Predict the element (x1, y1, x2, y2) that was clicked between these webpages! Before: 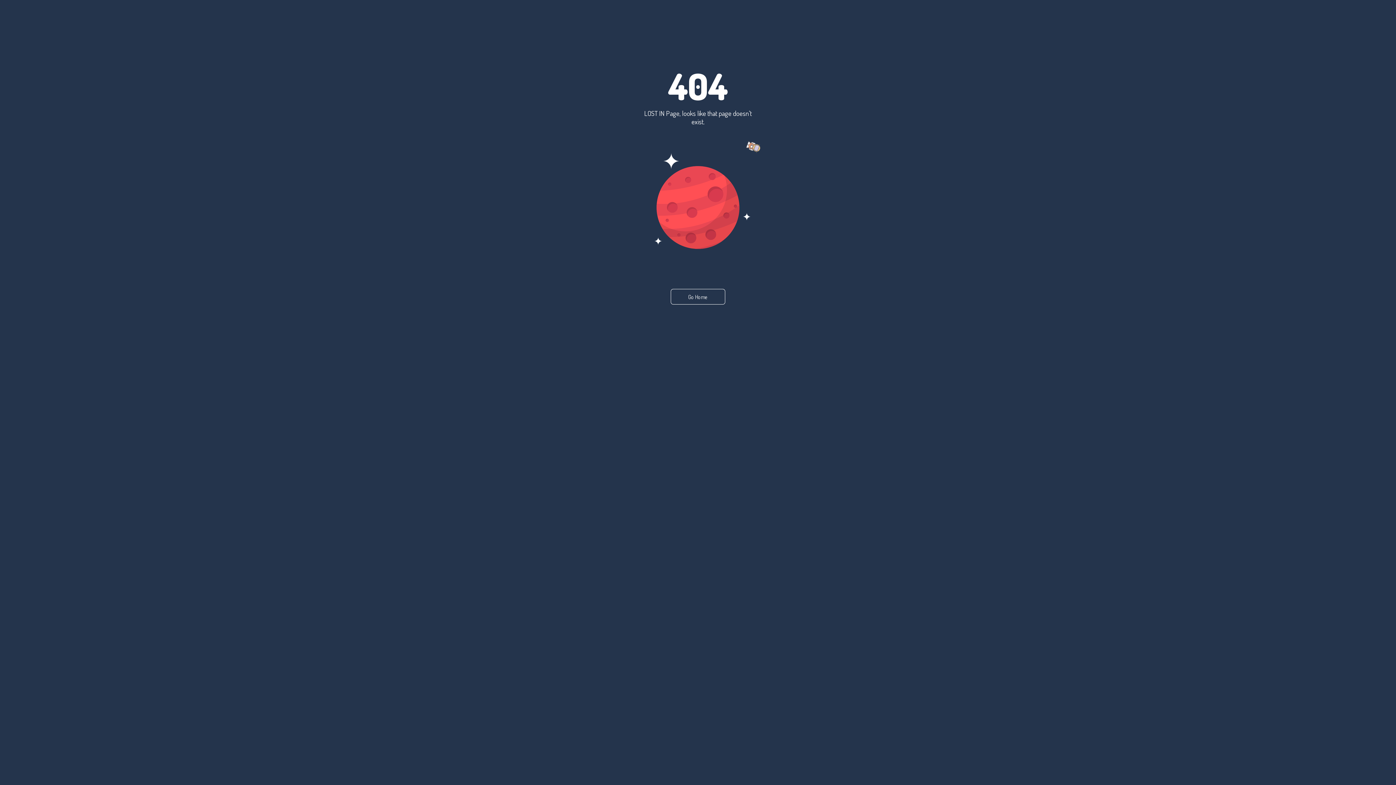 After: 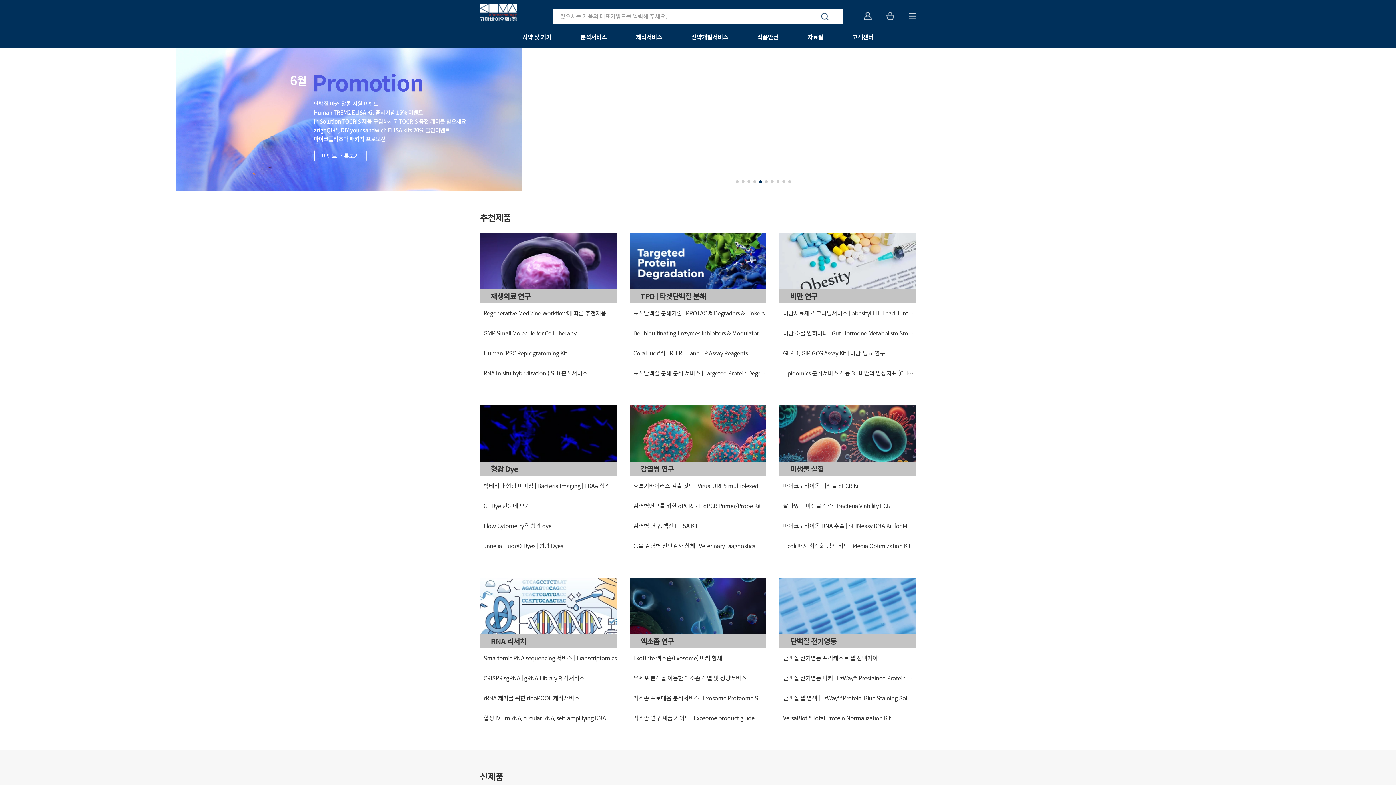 Action: bbox: (627, 289, 769, 304) label: Go Home